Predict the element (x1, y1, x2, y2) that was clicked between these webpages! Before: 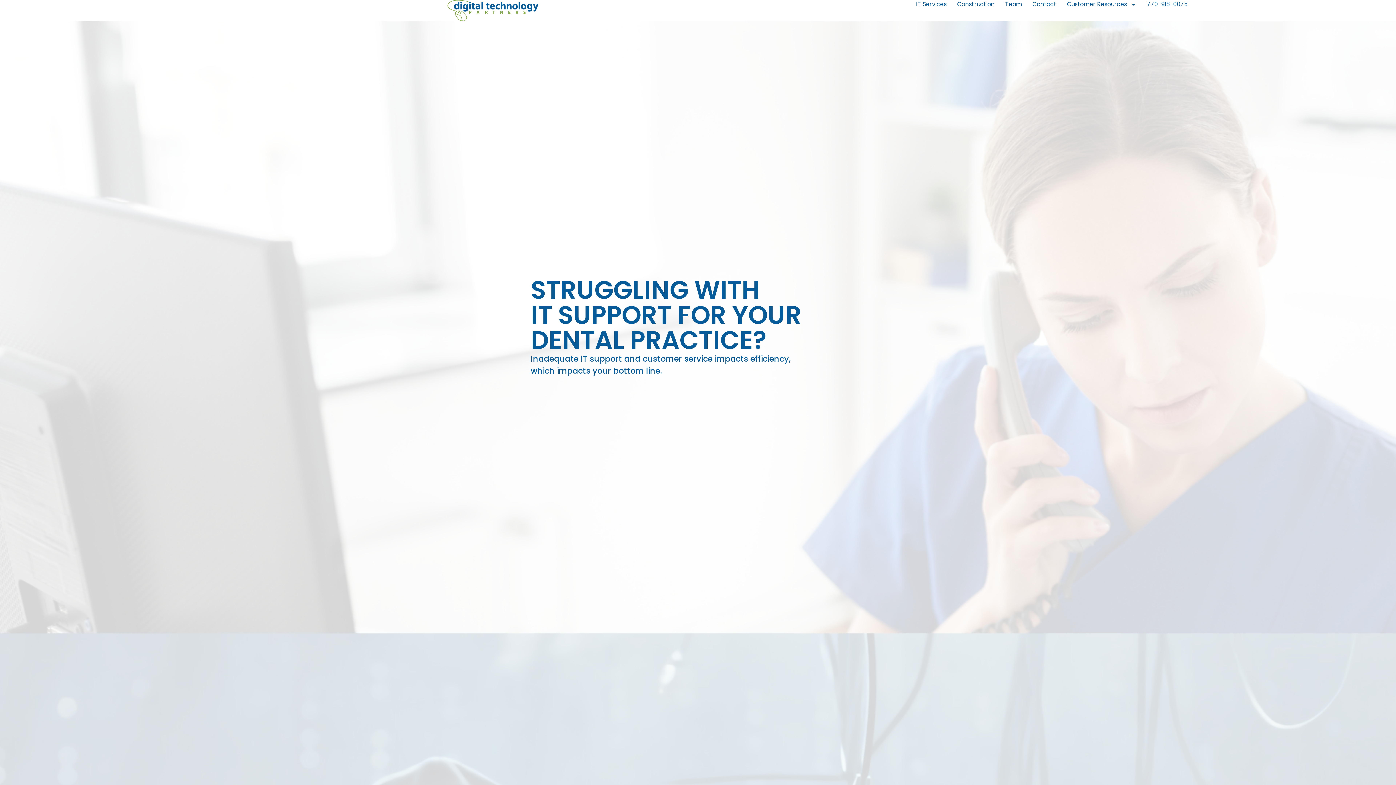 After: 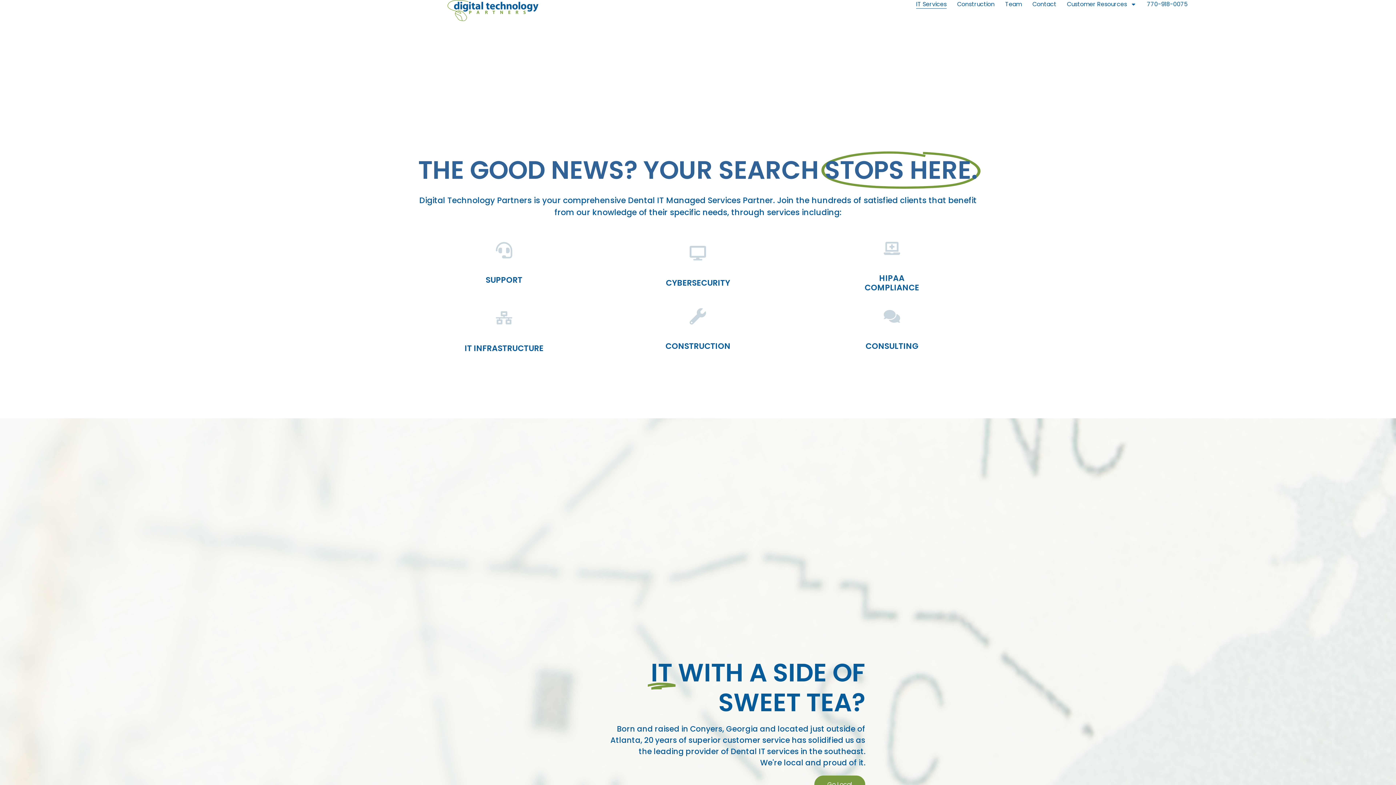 Action: bbox: (916, 0, 946, 8) label: IT Services